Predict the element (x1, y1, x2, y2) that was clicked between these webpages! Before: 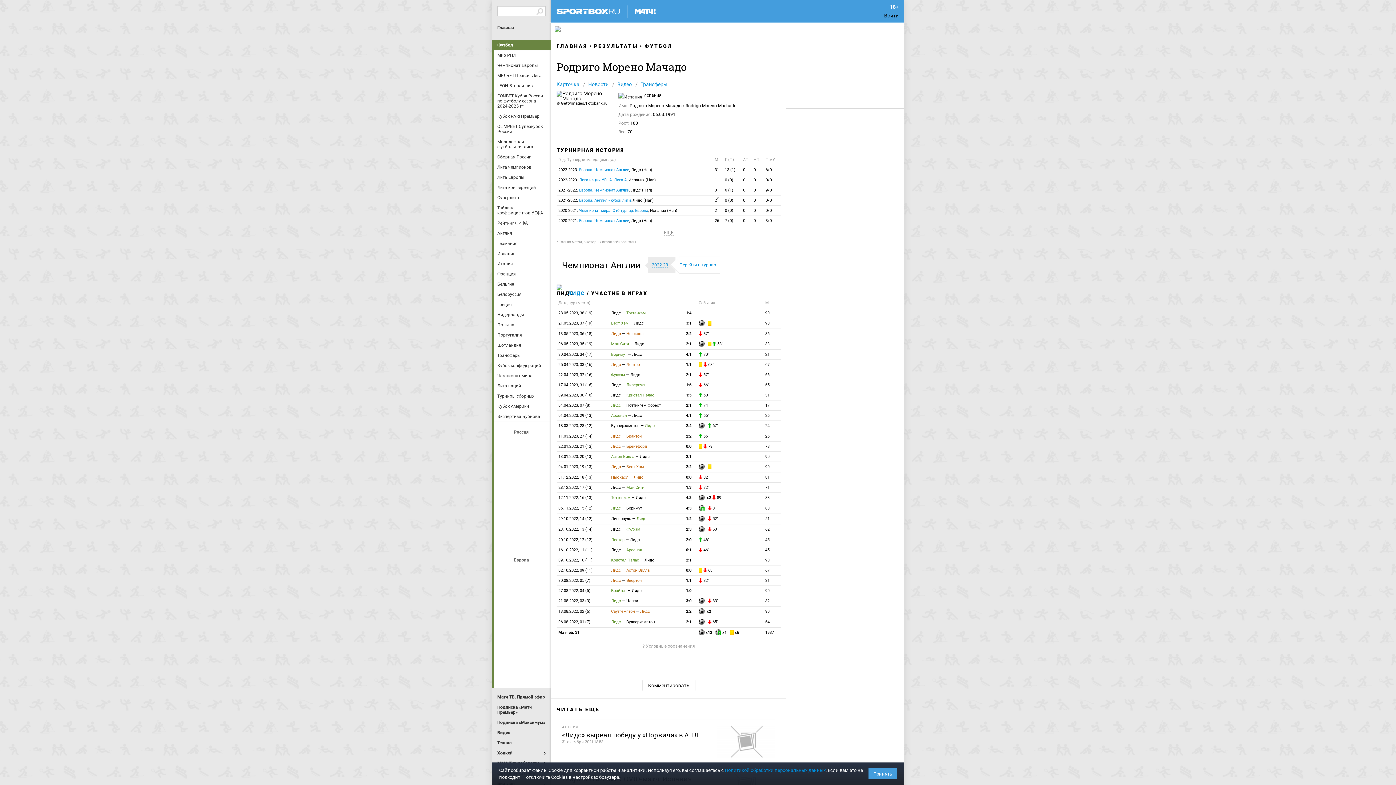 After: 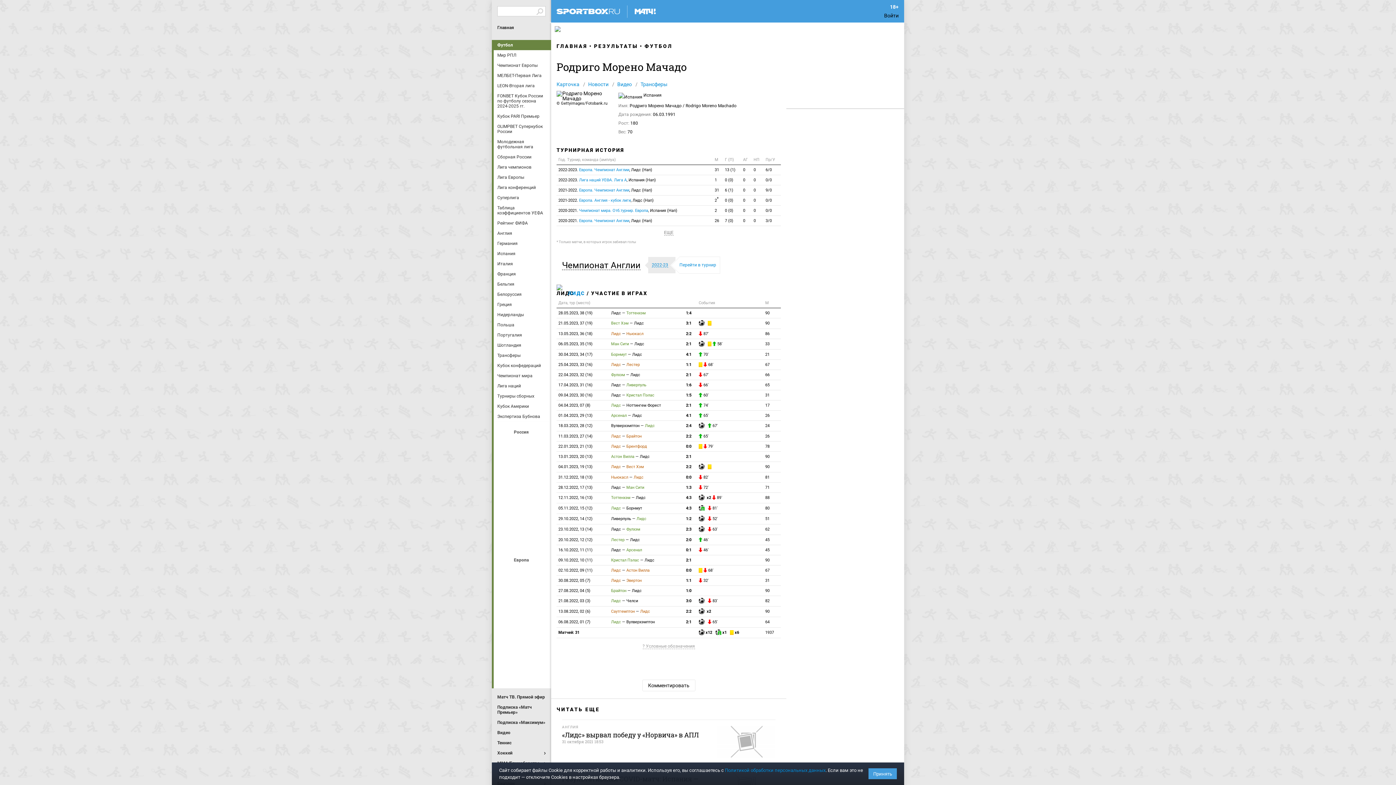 Action: label: 6/0 bbox: (764, 165, 781, 174)